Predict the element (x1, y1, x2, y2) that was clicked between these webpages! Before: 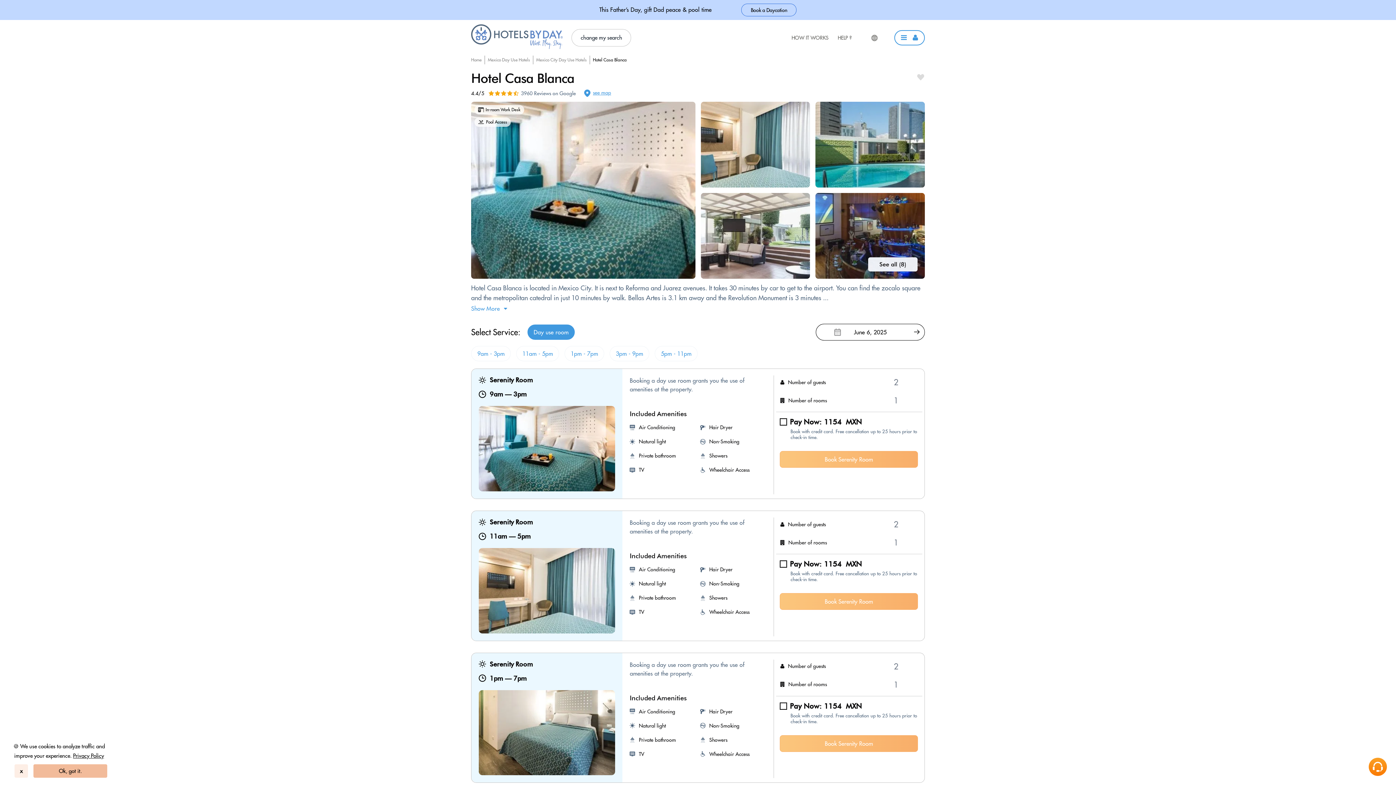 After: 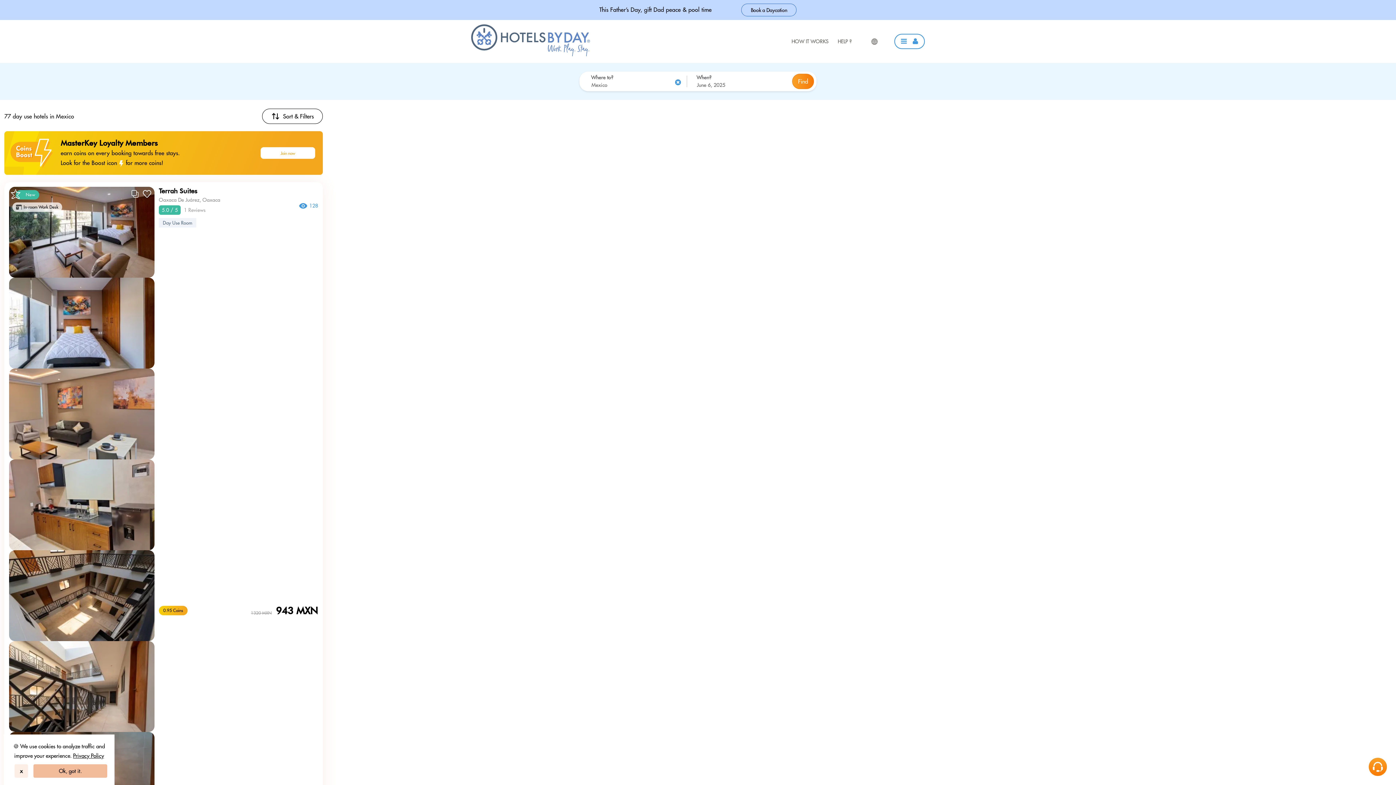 Action: label: Mexico Day Use Hotels bbox: (485, 55, 533, 64)